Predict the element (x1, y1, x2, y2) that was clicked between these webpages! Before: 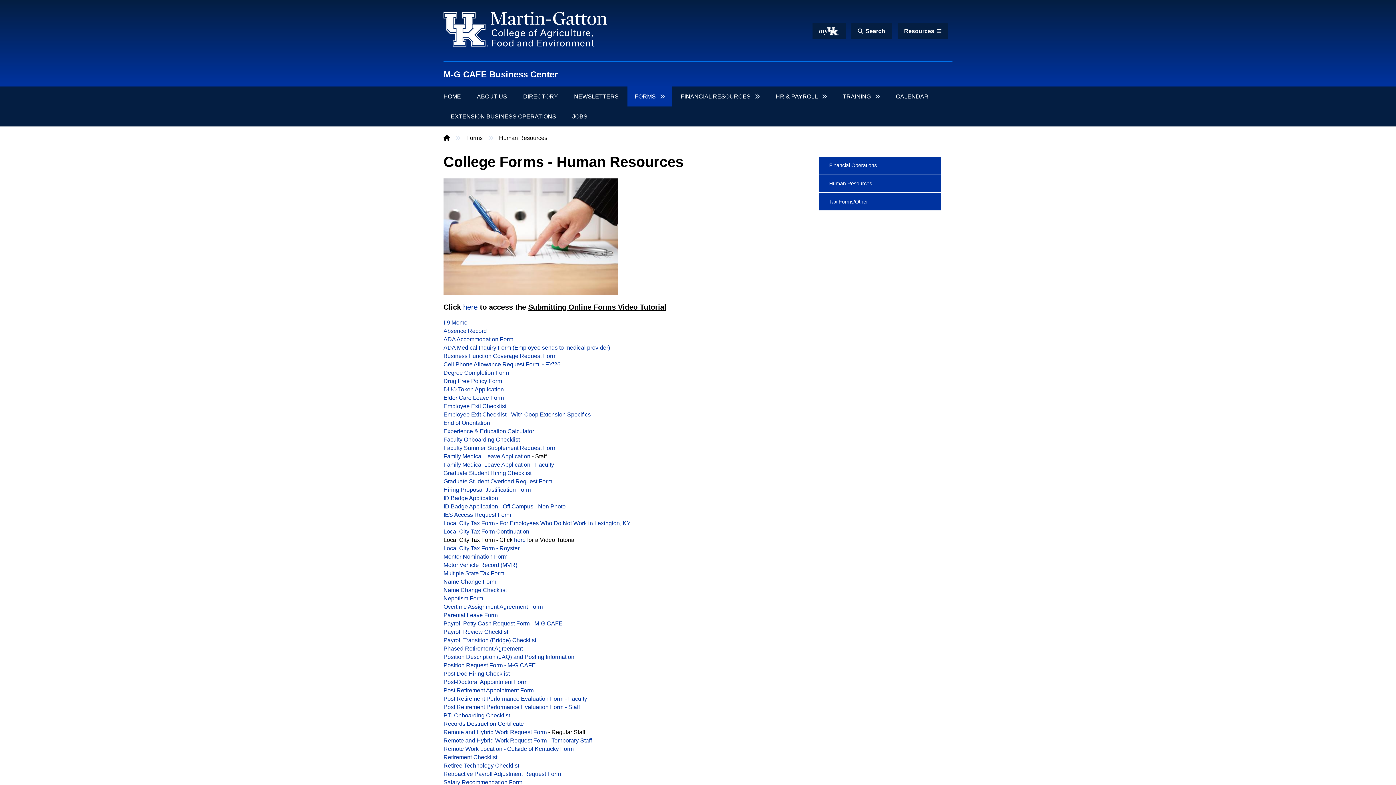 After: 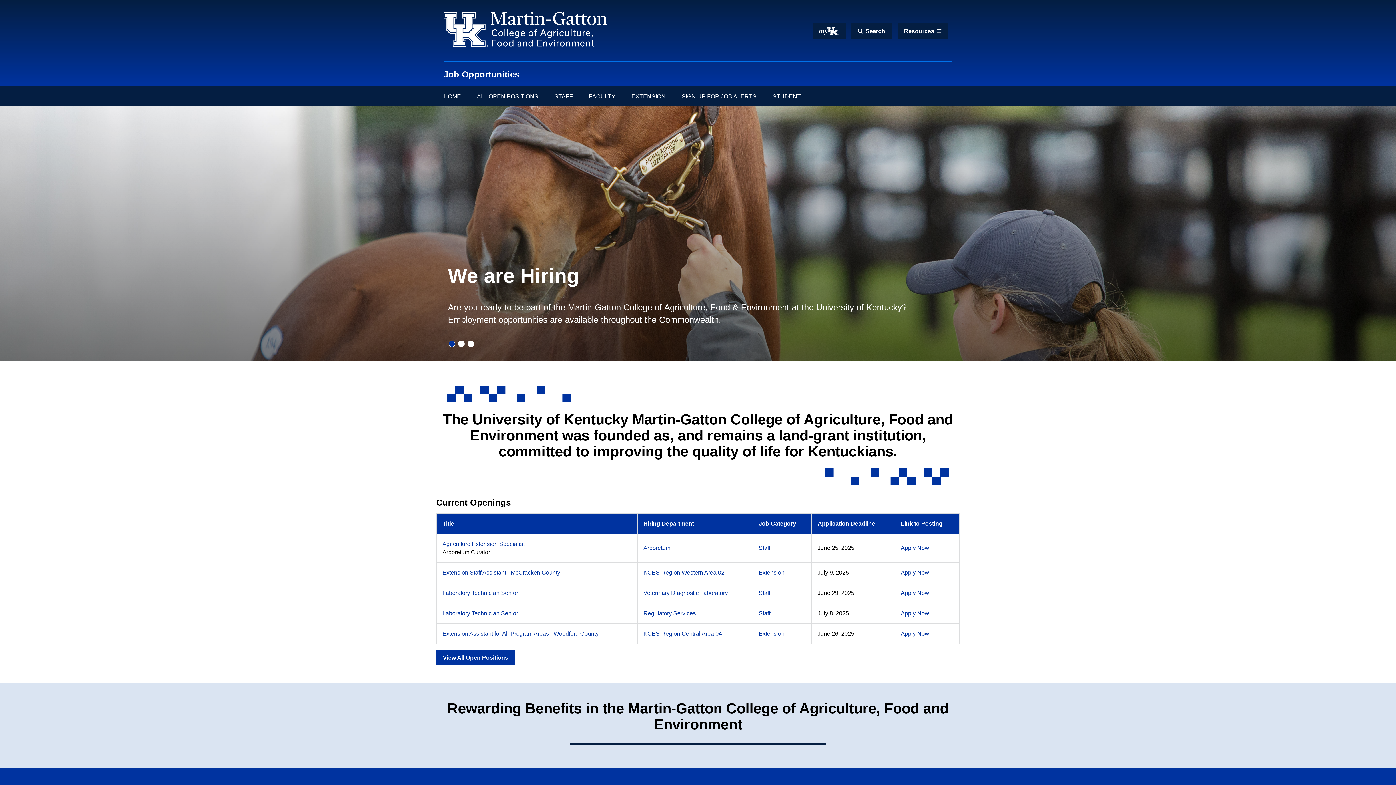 Action: bbox: (565, 106, 594, 126) label: JOBS